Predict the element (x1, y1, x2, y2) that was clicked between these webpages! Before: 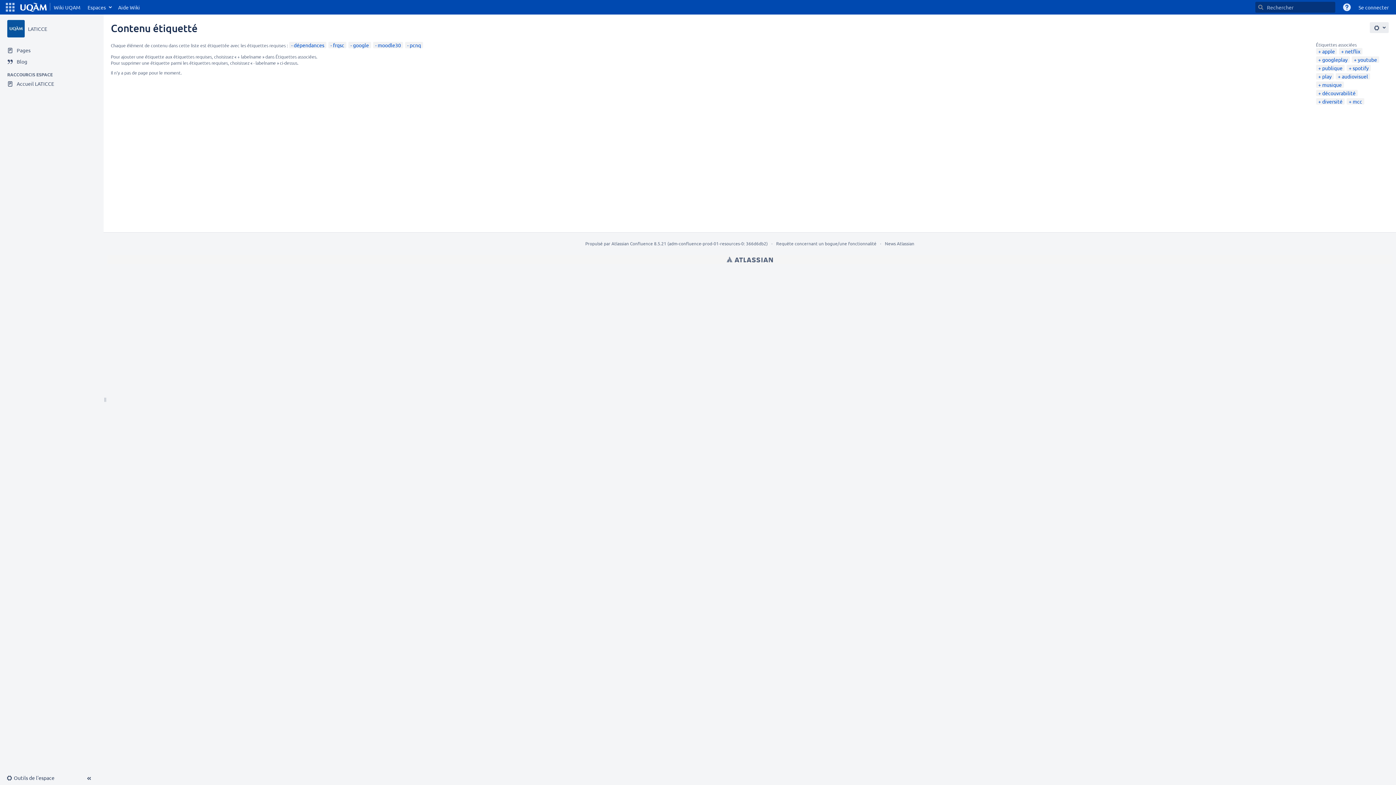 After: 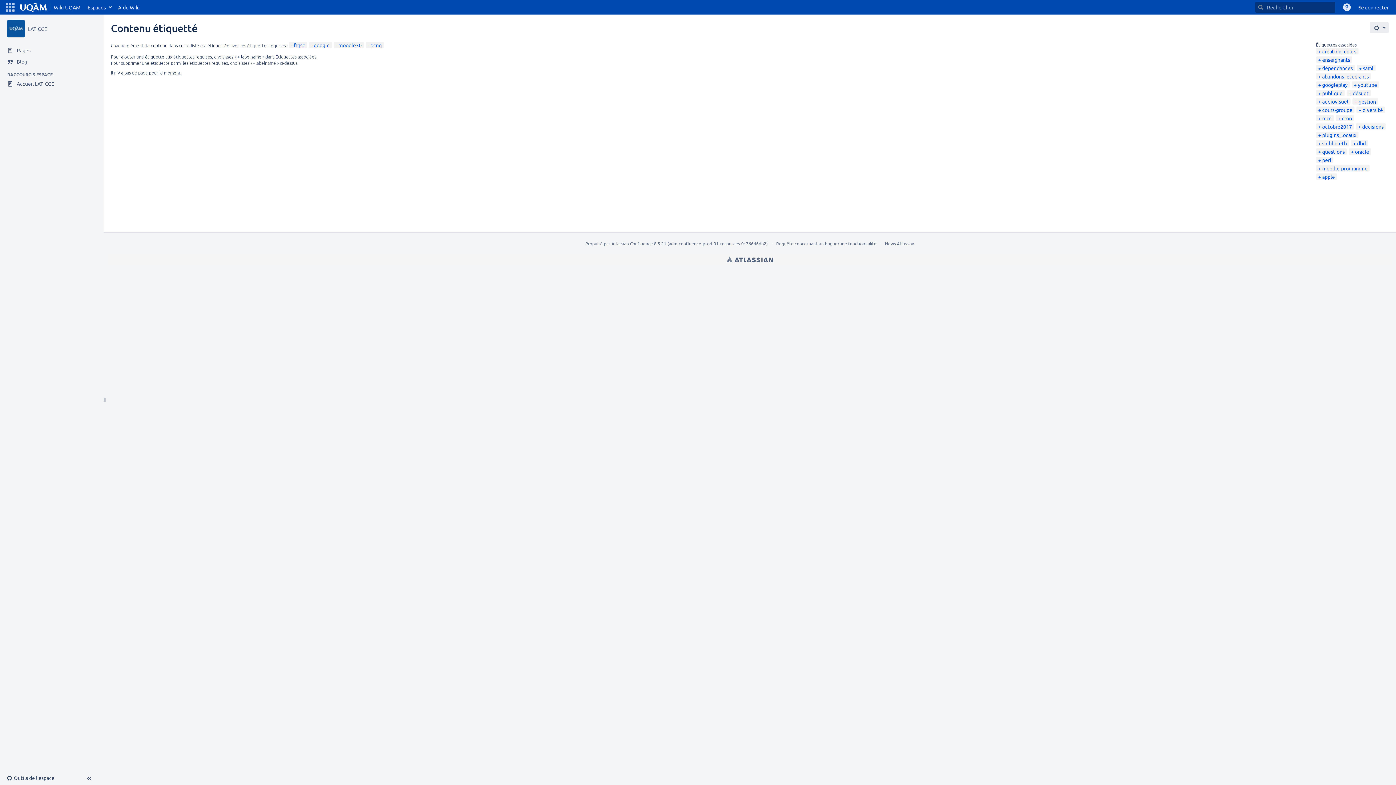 Action: label: dépendances bbox: (291, 41, 324, 48)